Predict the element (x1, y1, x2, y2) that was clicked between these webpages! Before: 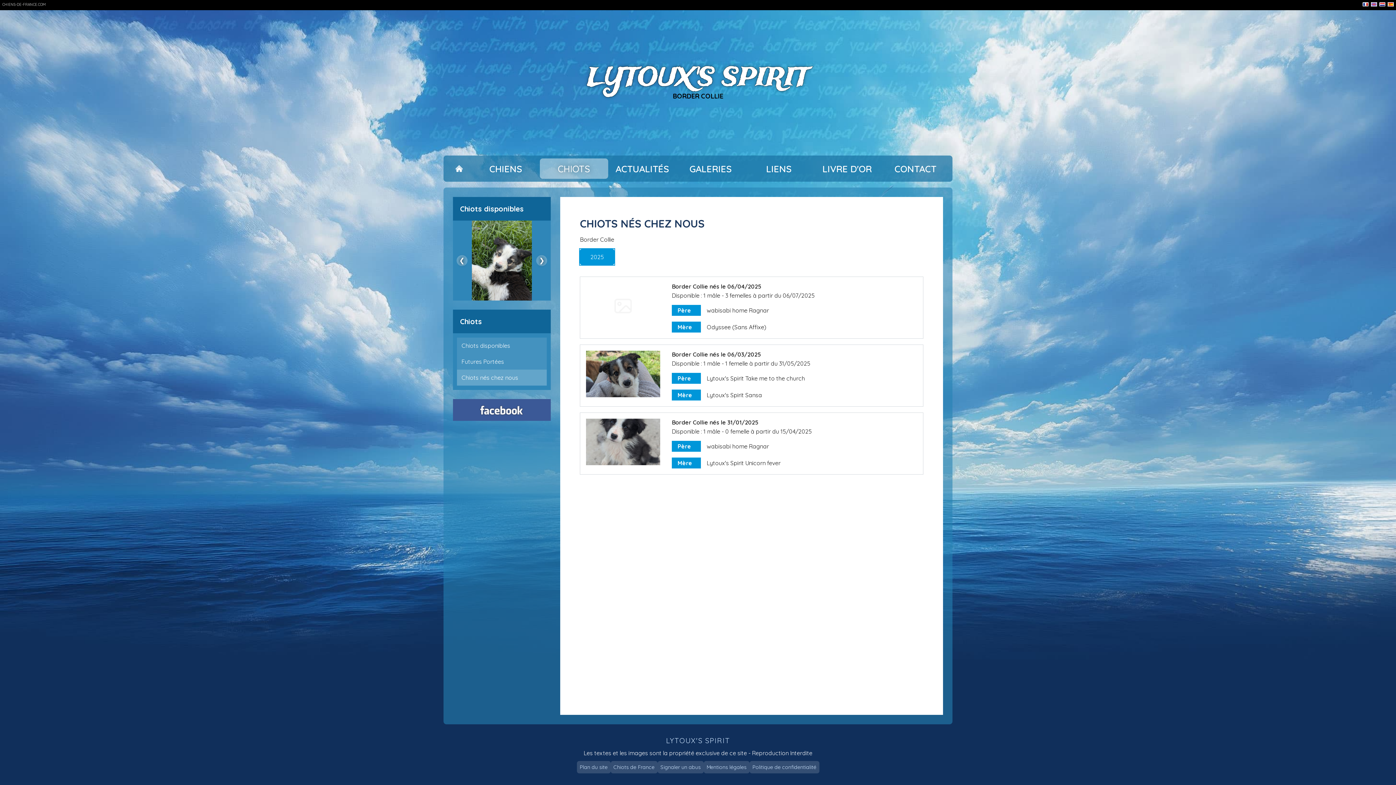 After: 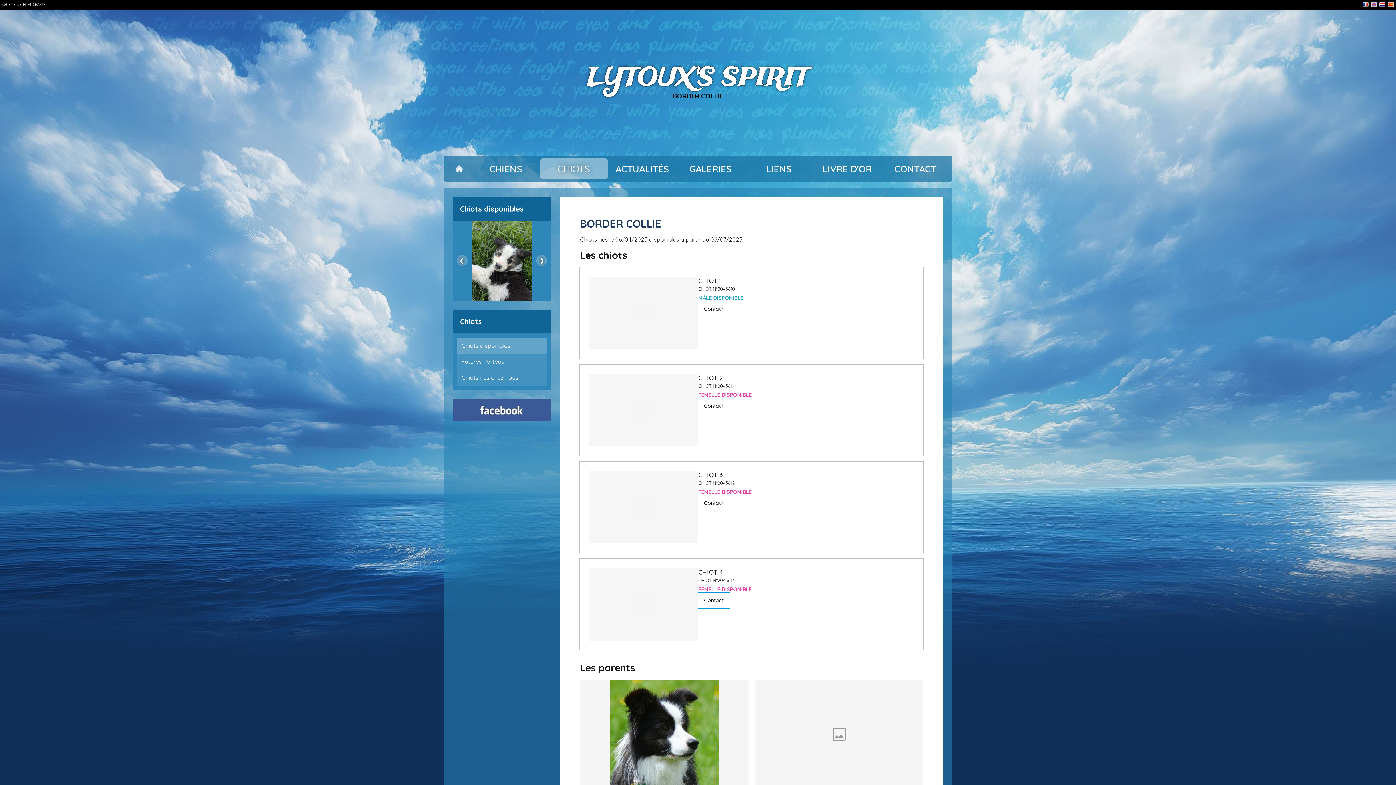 Action: bbox: (580, 276, 923, 339) label: Border Collie nés le 06/04/2025

Disponible : 1 mâle - 3 femelles à partir du 06/07/2025

Père
wabisabi home Ragnar

Mère
Odyssee (Sans Affixe)